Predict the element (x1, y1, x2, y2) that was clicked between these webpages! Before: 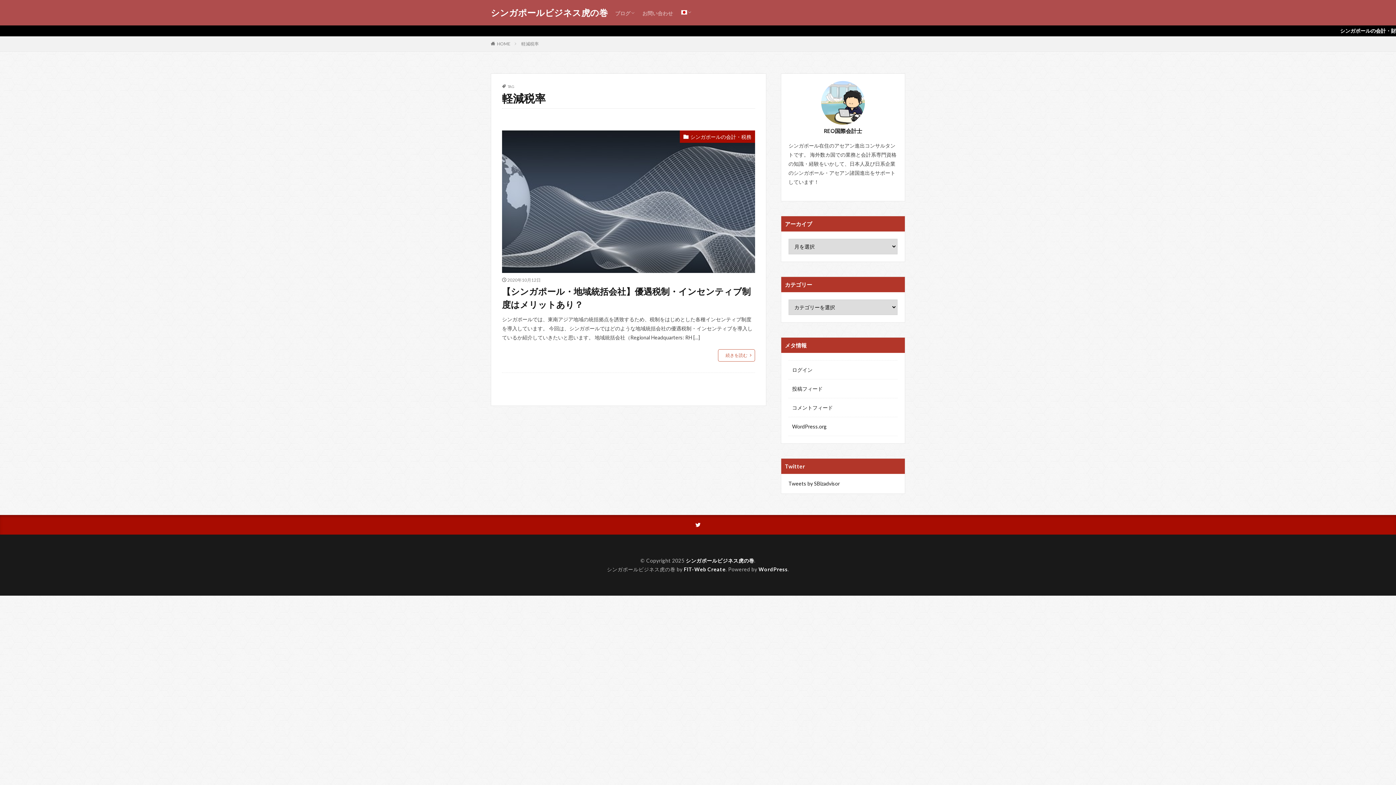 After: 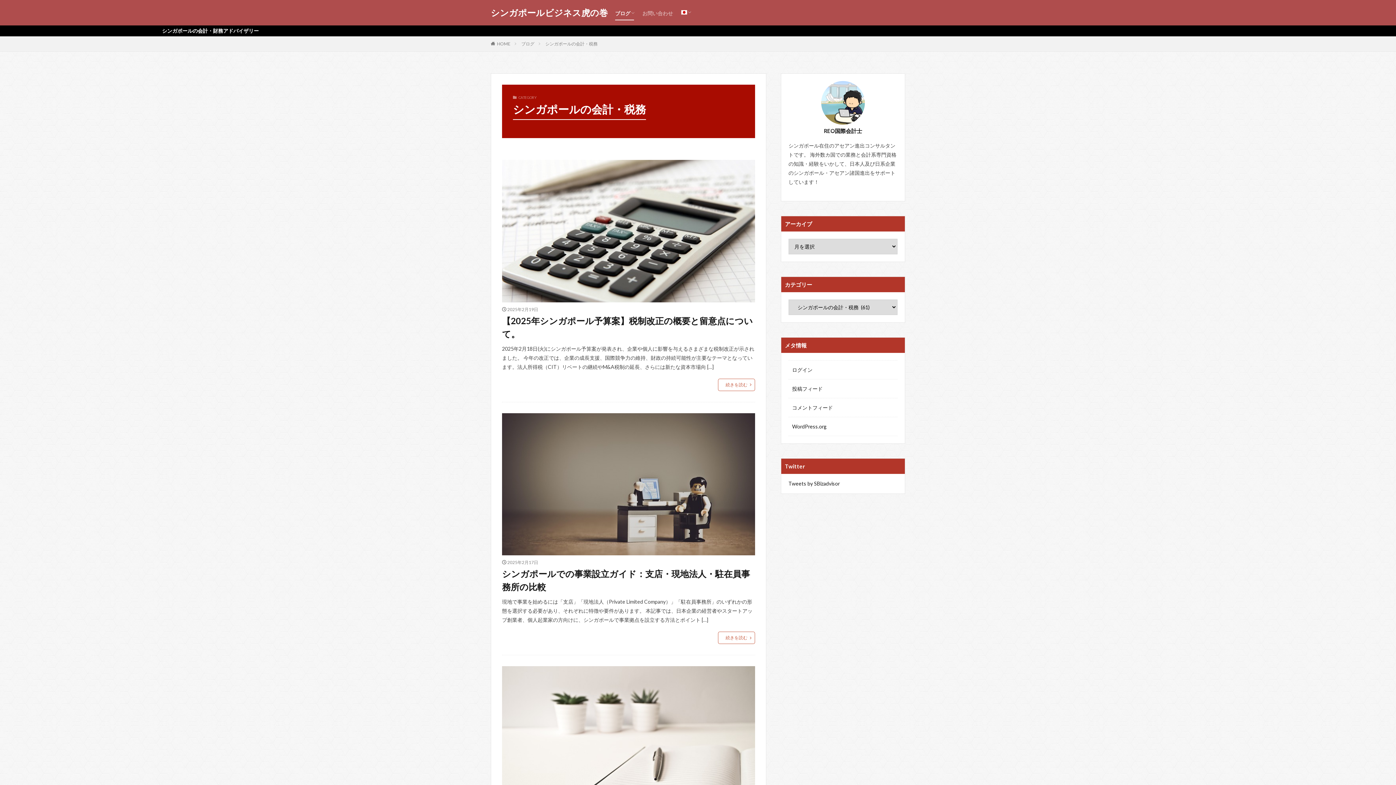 Action: label: シンガポールの会計・税務 bbox: (680, 130, 755, 142)